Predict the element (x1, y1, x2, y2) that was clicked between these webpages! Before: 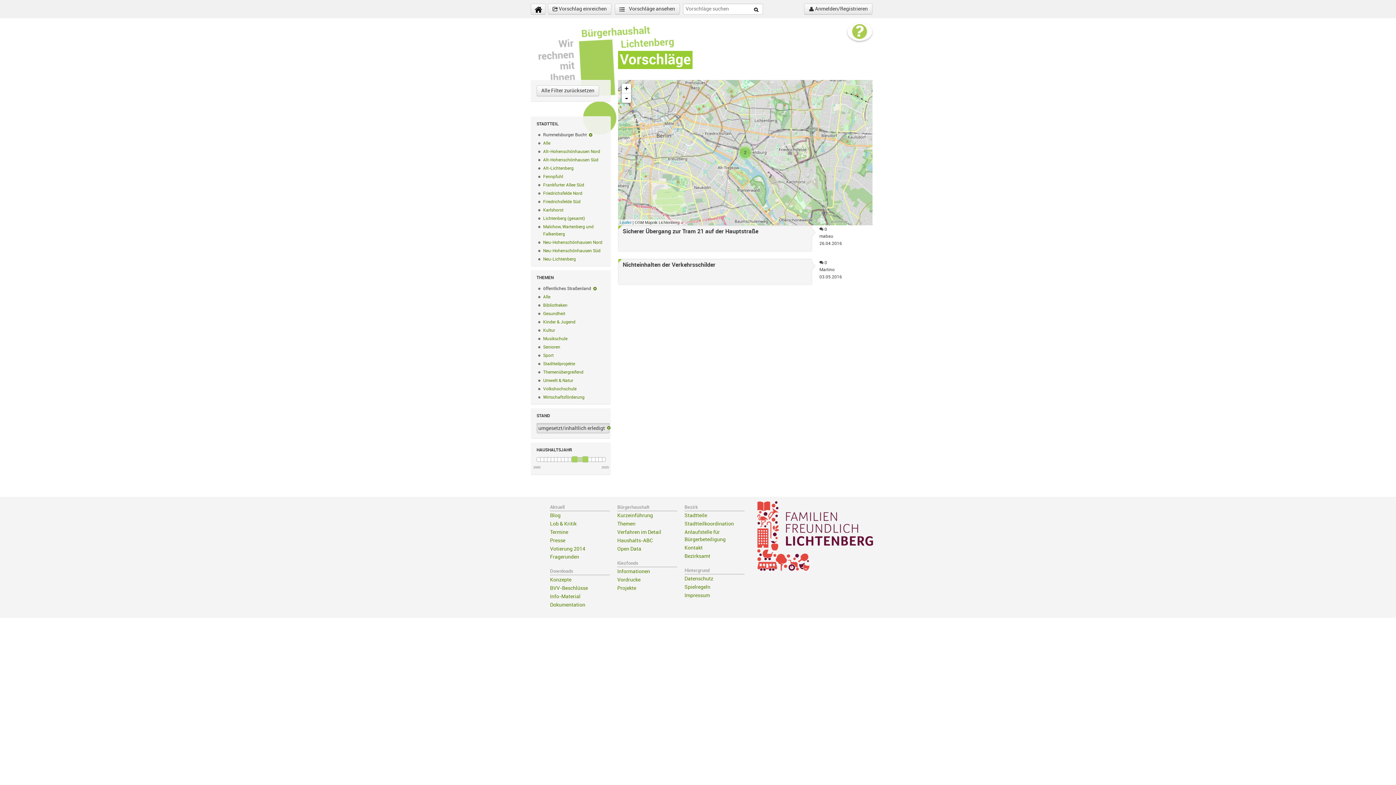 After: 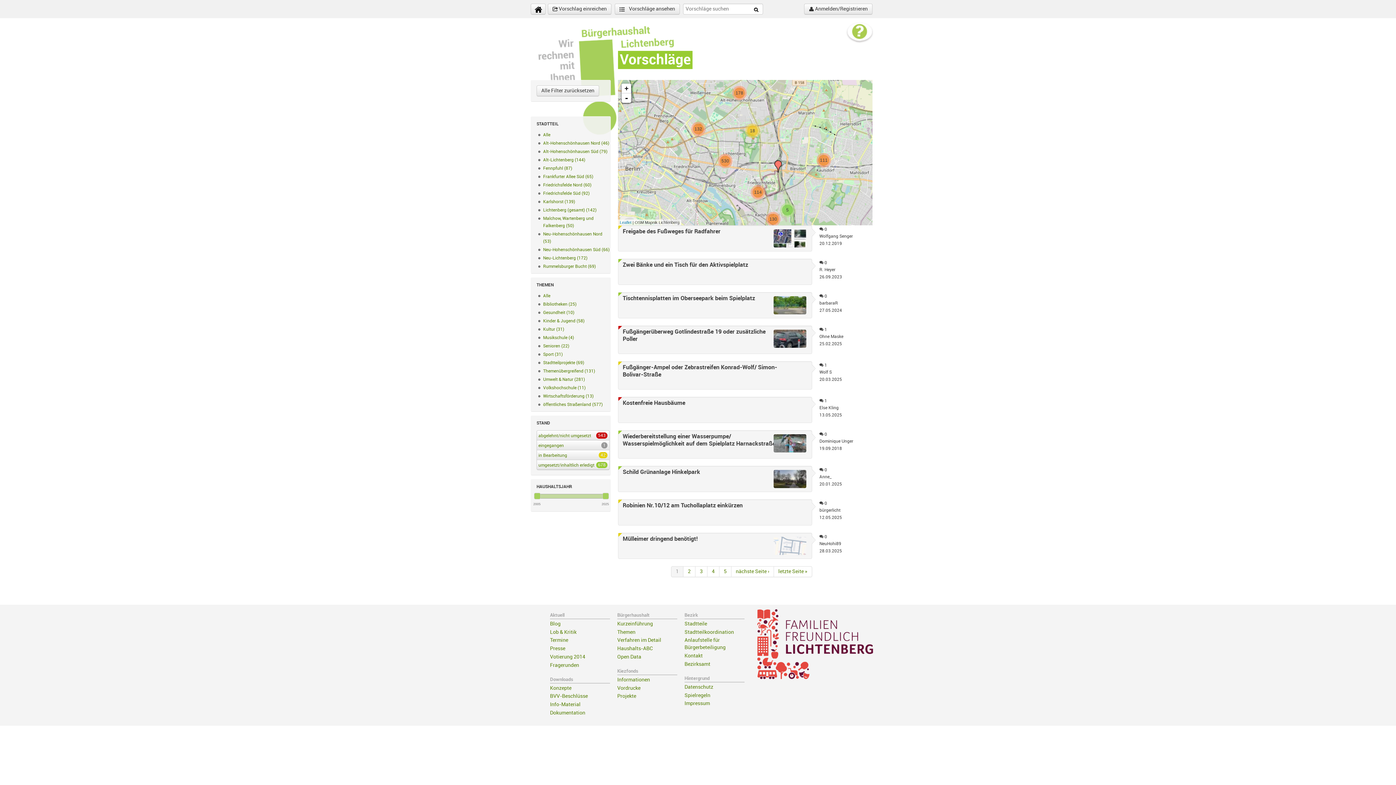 Action: bbox: (752, 7, 760, 12)